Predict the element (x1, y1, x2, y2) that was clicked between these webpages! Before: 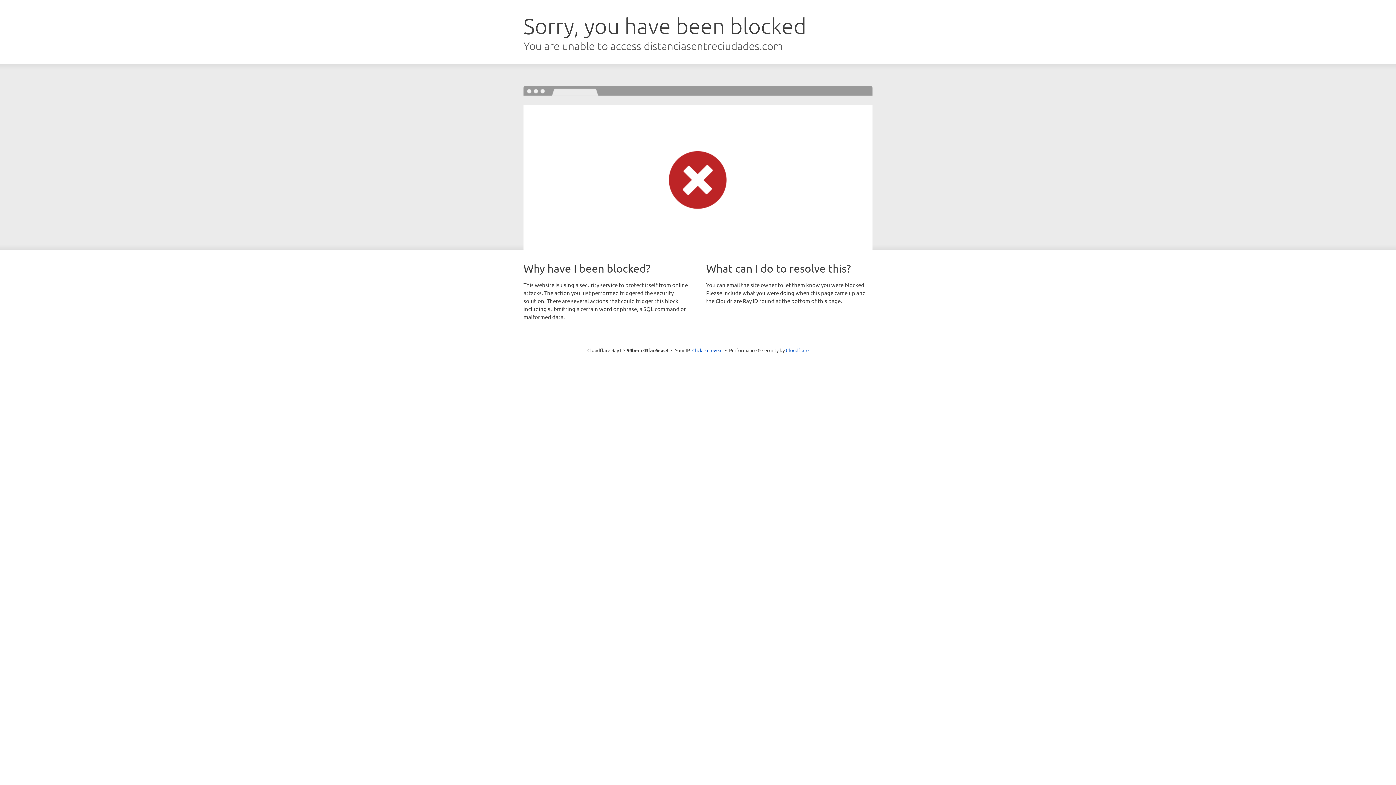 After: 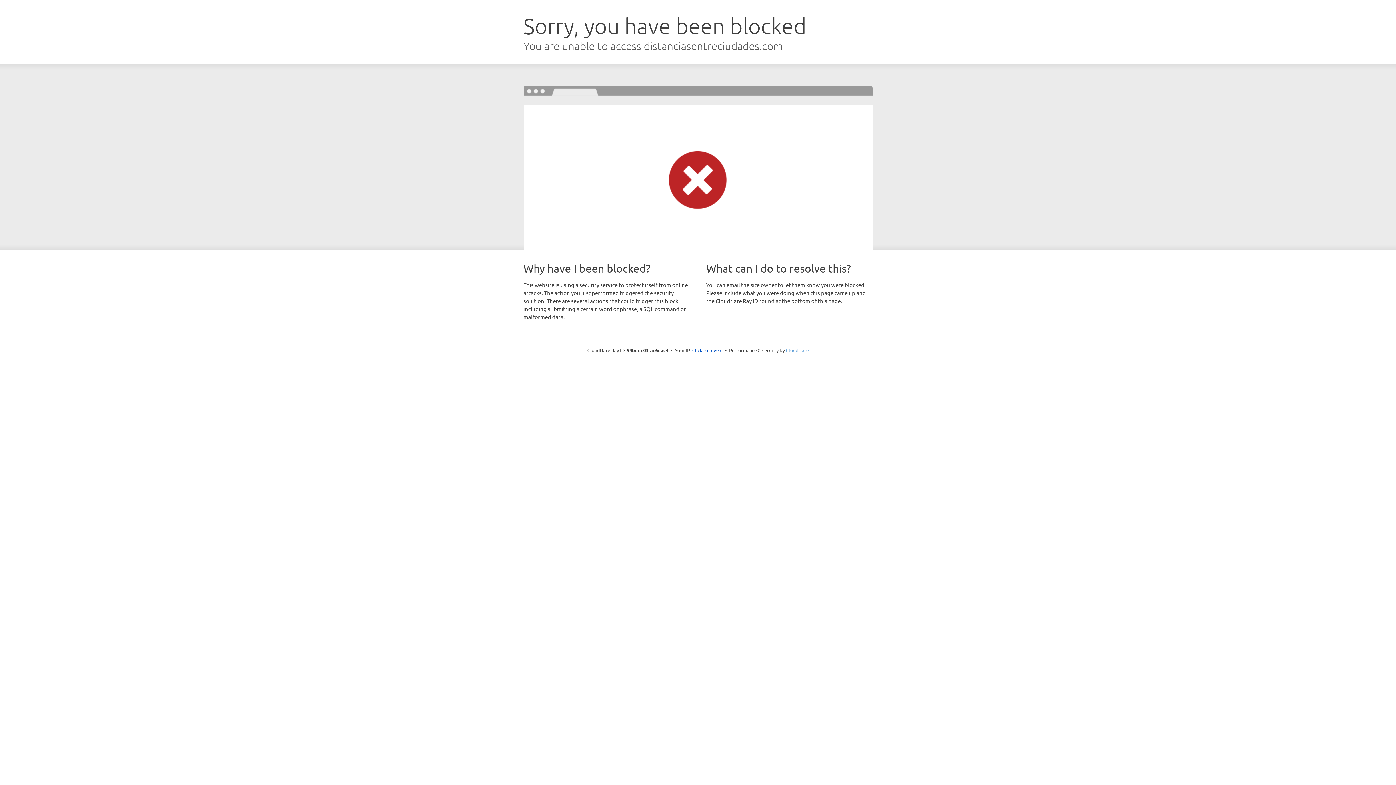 Action: bbox: (786, 347, 808, 353) label: Cloudflare